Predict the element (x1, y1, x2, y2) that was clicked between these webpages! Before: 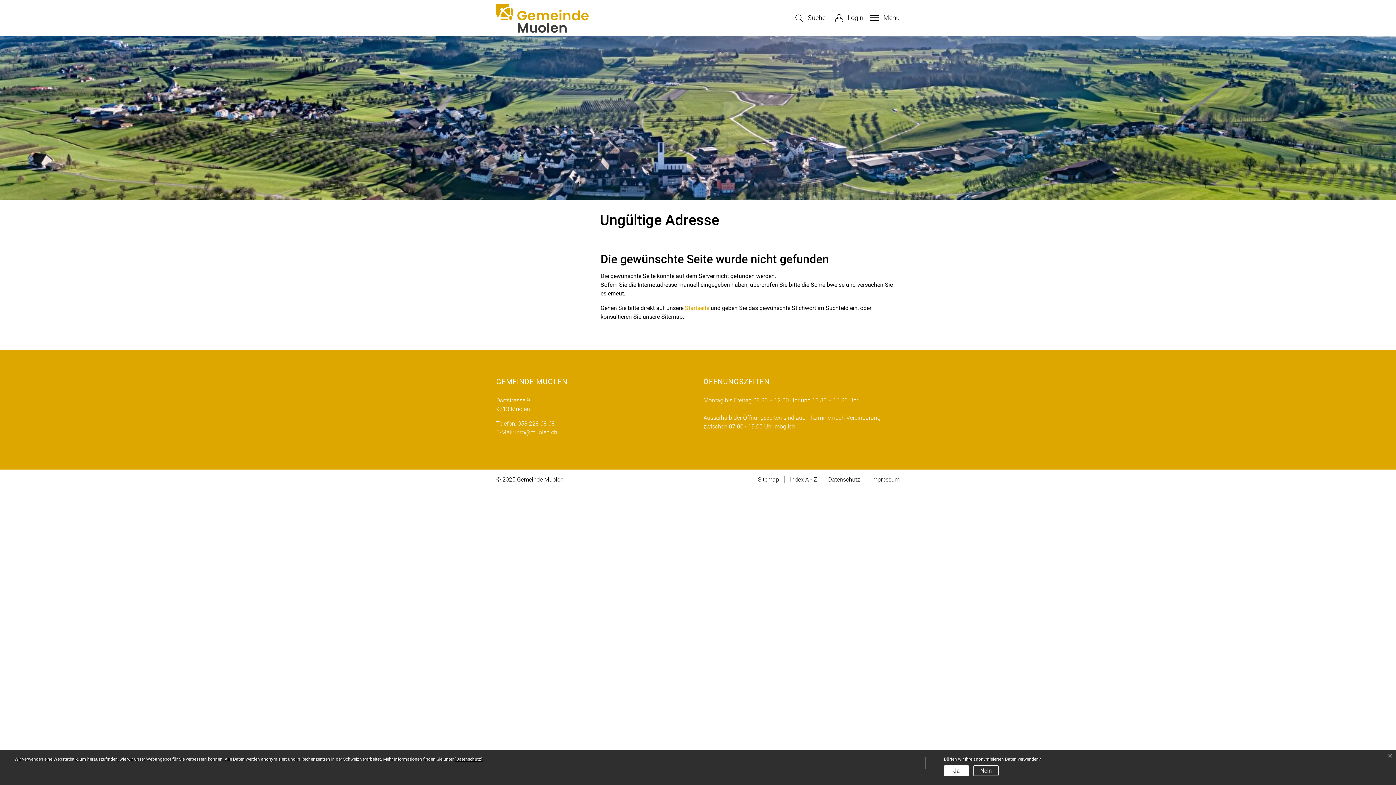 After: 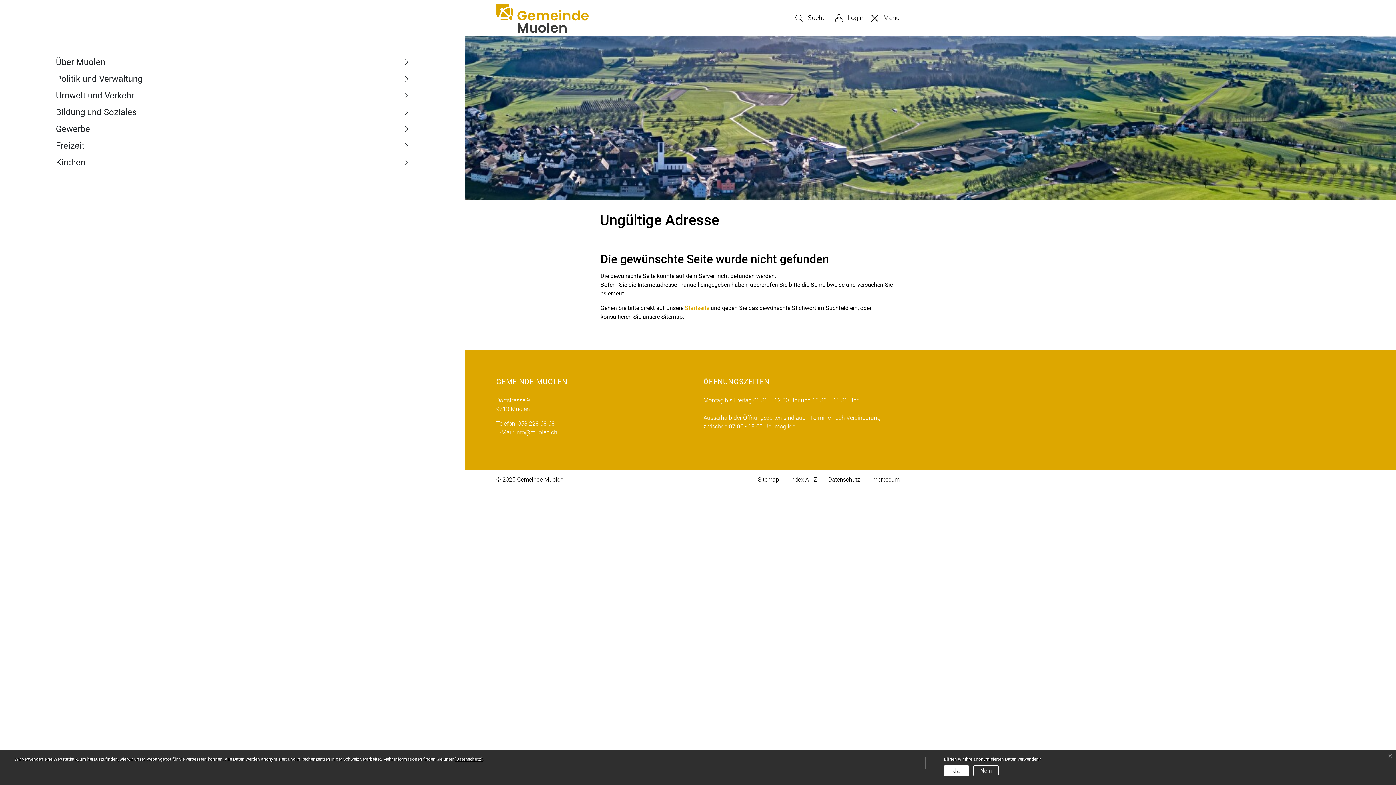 Action: label: Toggle navigation bbox: (868, 14, 900, 21)